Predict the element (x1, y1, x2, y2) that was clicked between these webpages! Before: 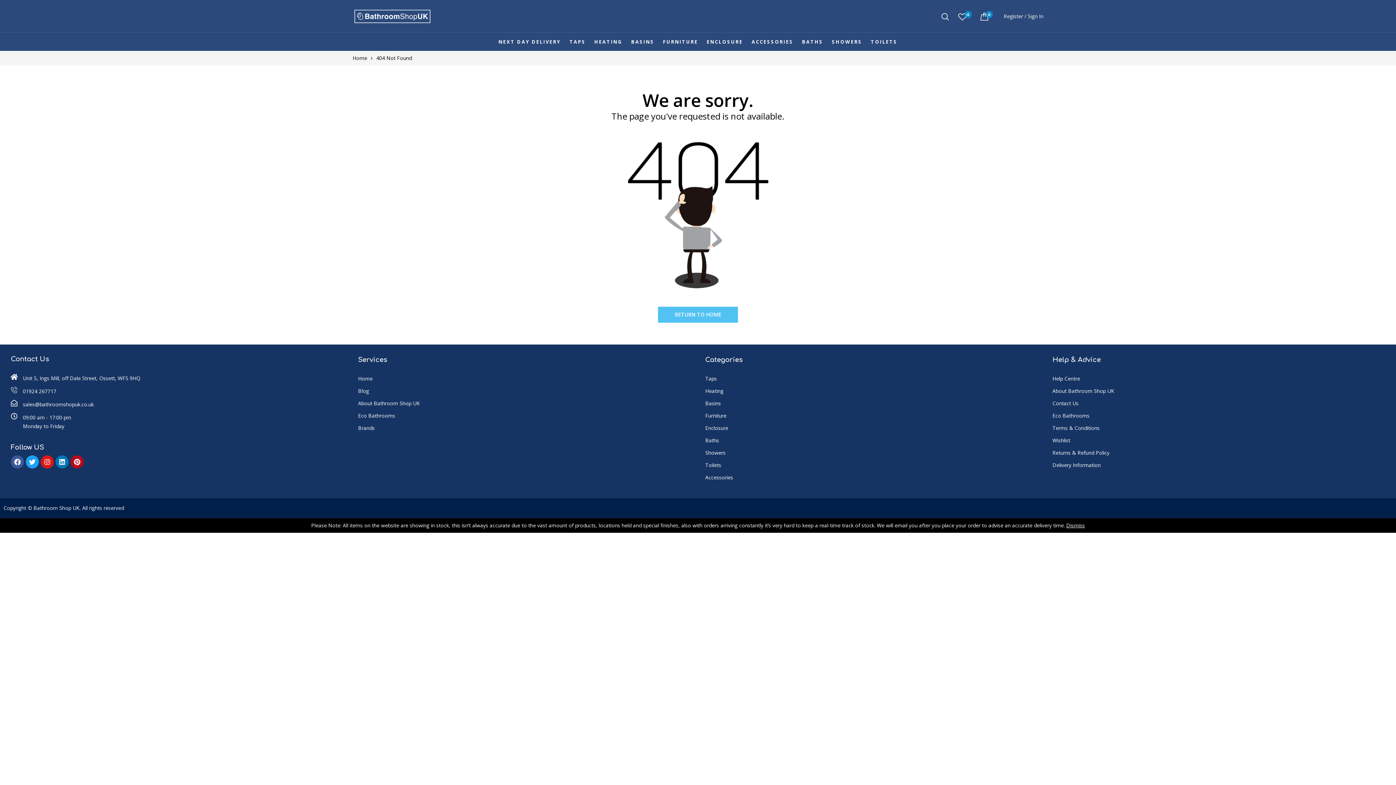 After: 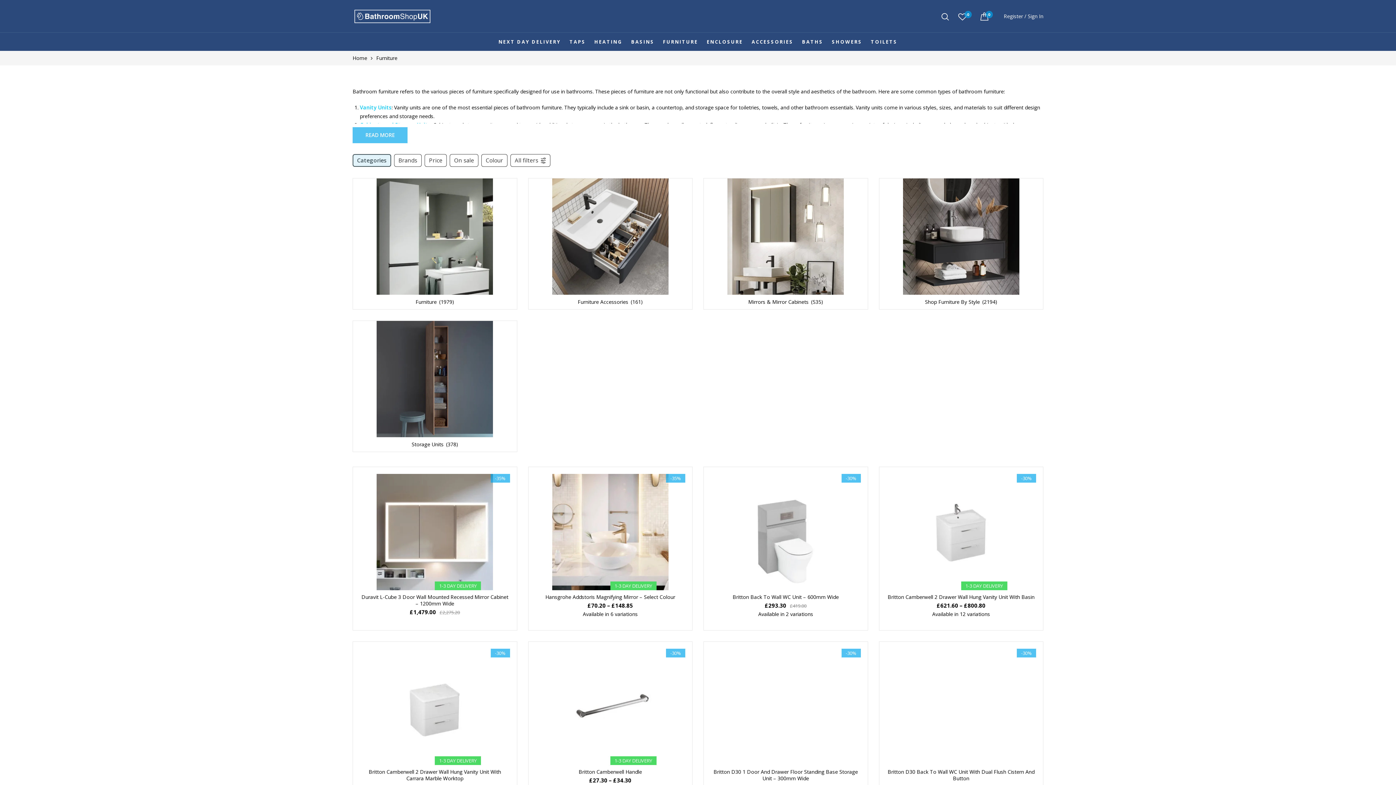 Action: bbox: (663, 32, 698, 50) label: FURNITURE